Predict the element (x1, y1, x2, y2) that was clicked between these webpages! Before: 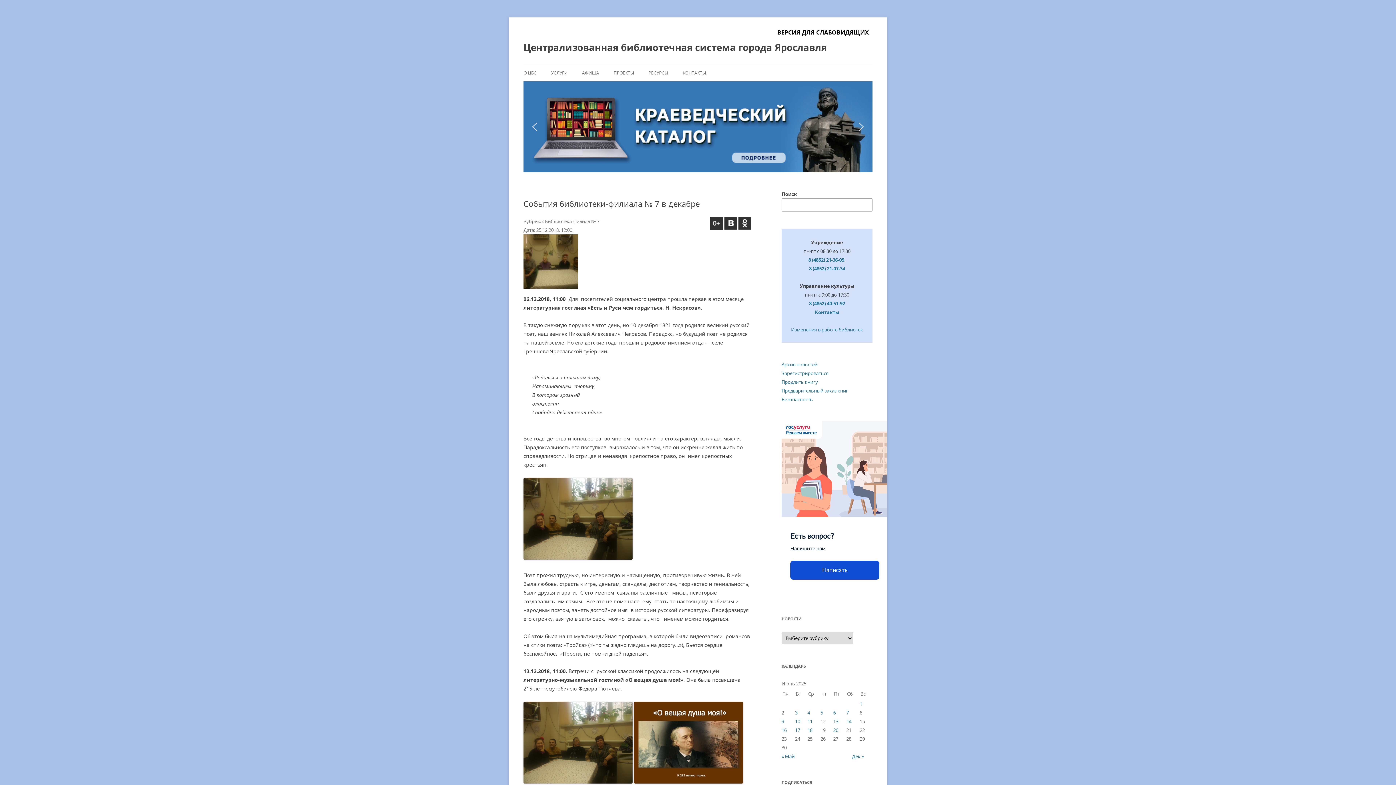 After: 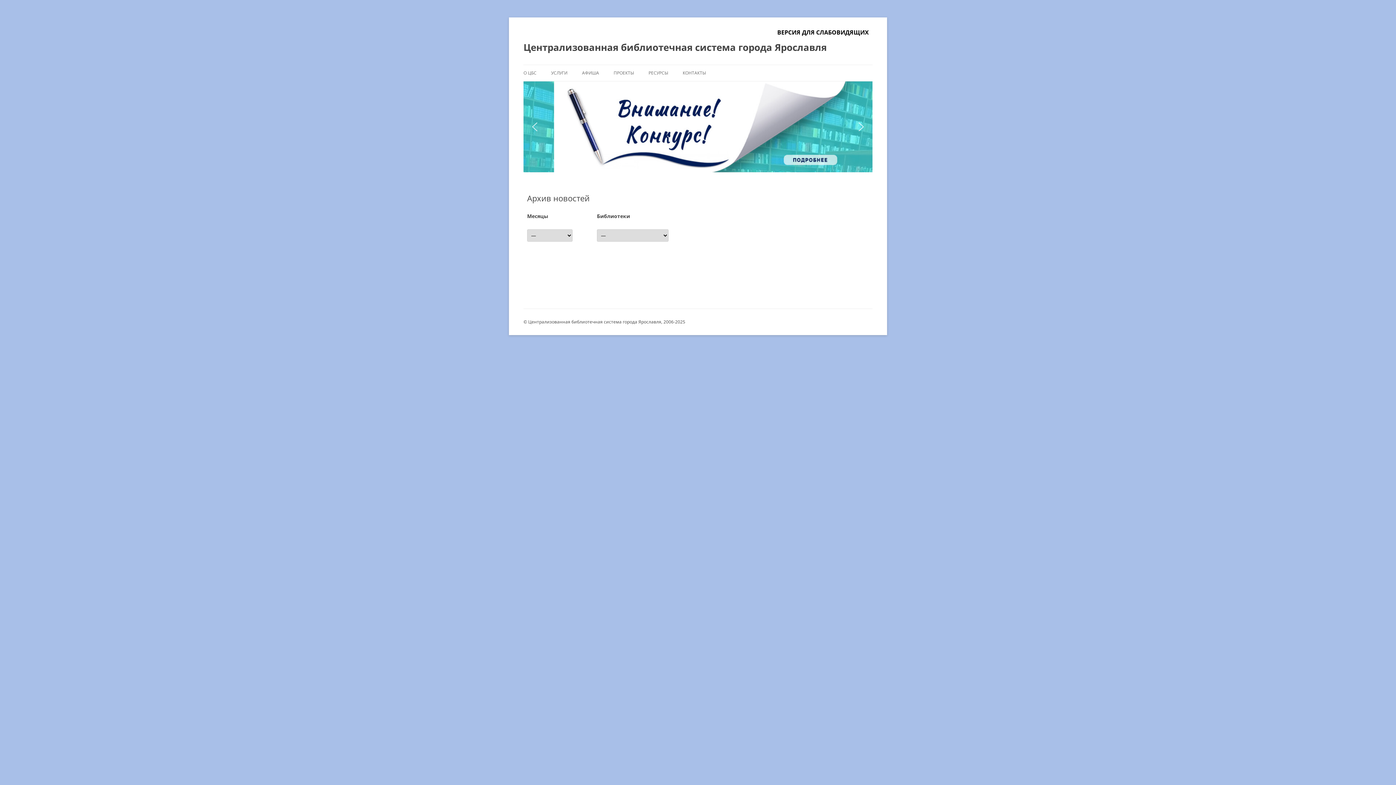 Action: label: Архив новостей bbox: (781, 361, 817, 368)